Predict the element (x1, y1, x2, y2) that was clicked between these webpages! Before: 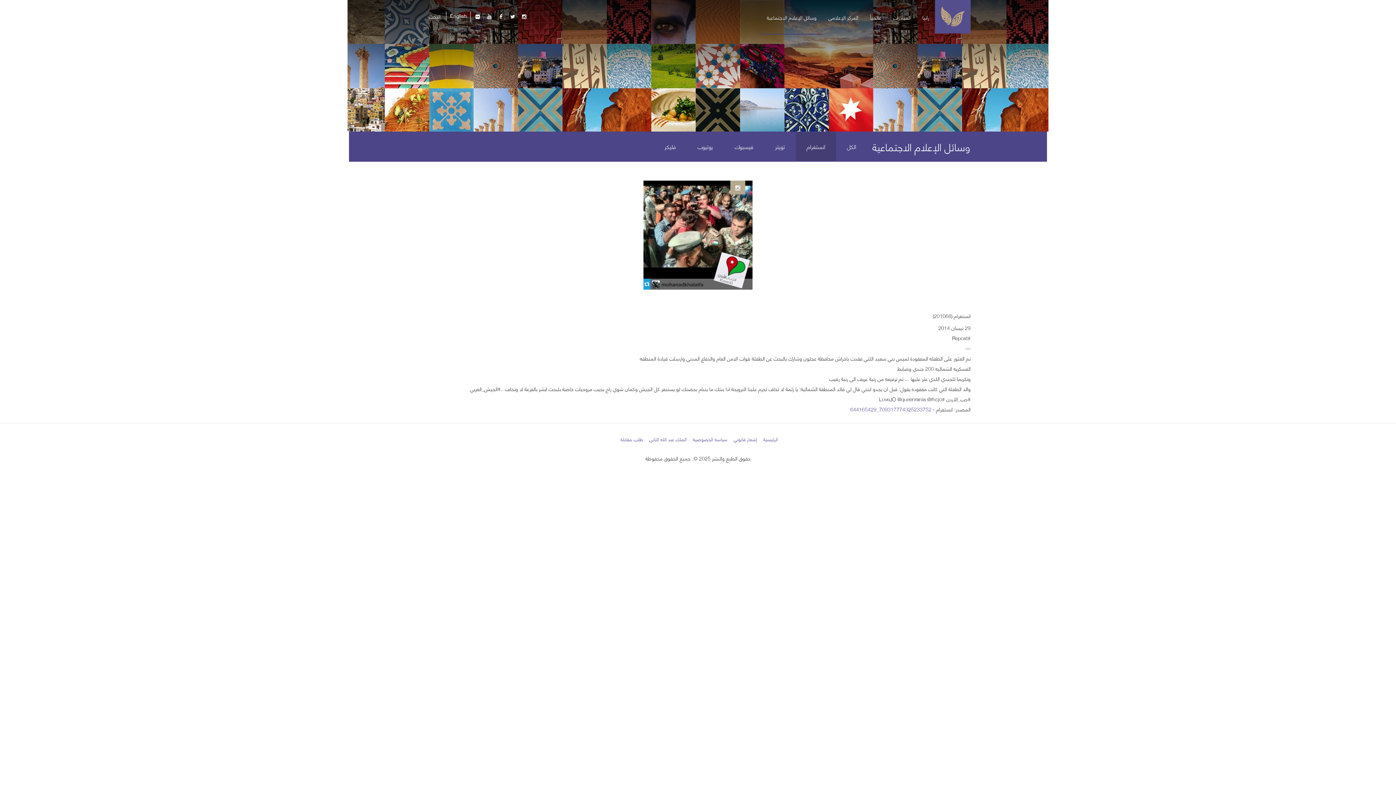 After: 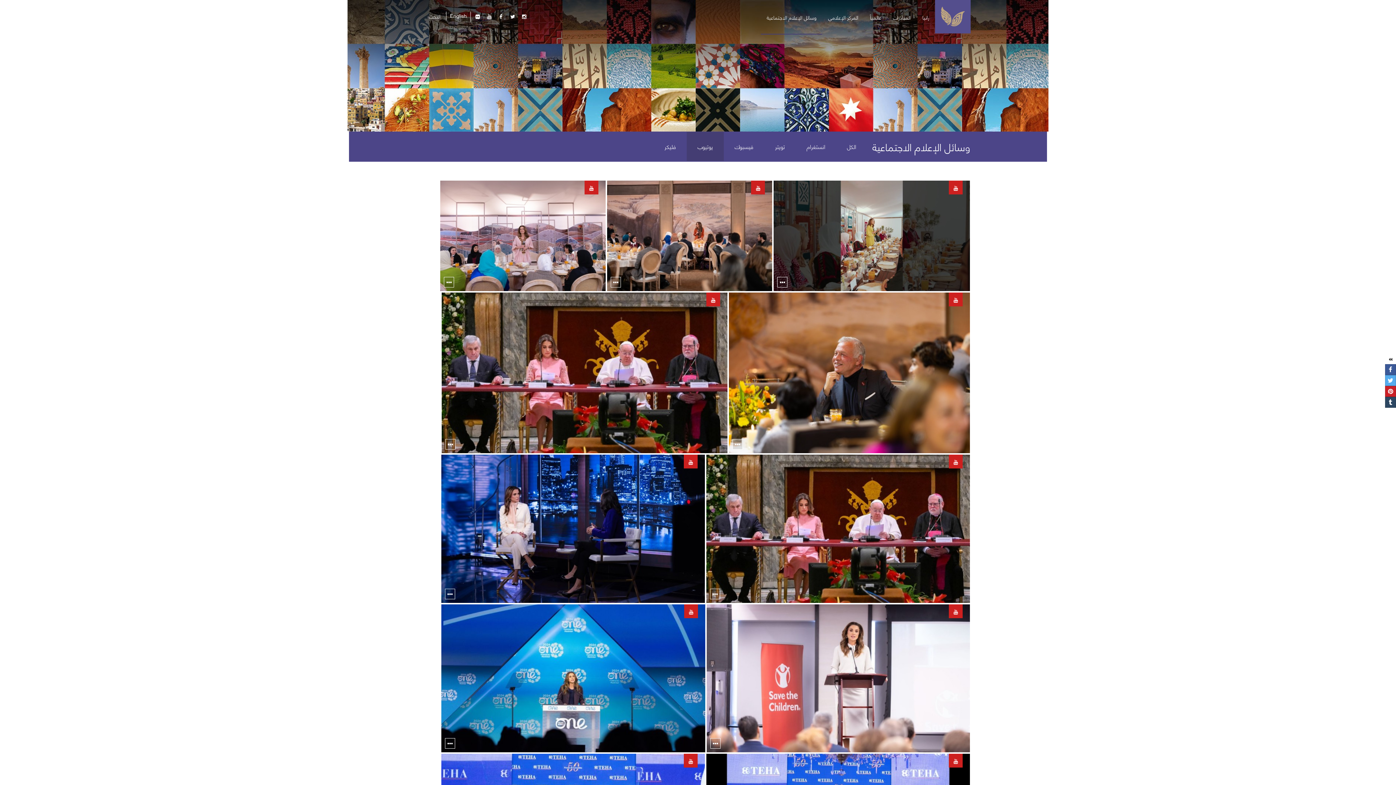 Action: bbox: (686, 132, 724, 161) label: يوتيوب